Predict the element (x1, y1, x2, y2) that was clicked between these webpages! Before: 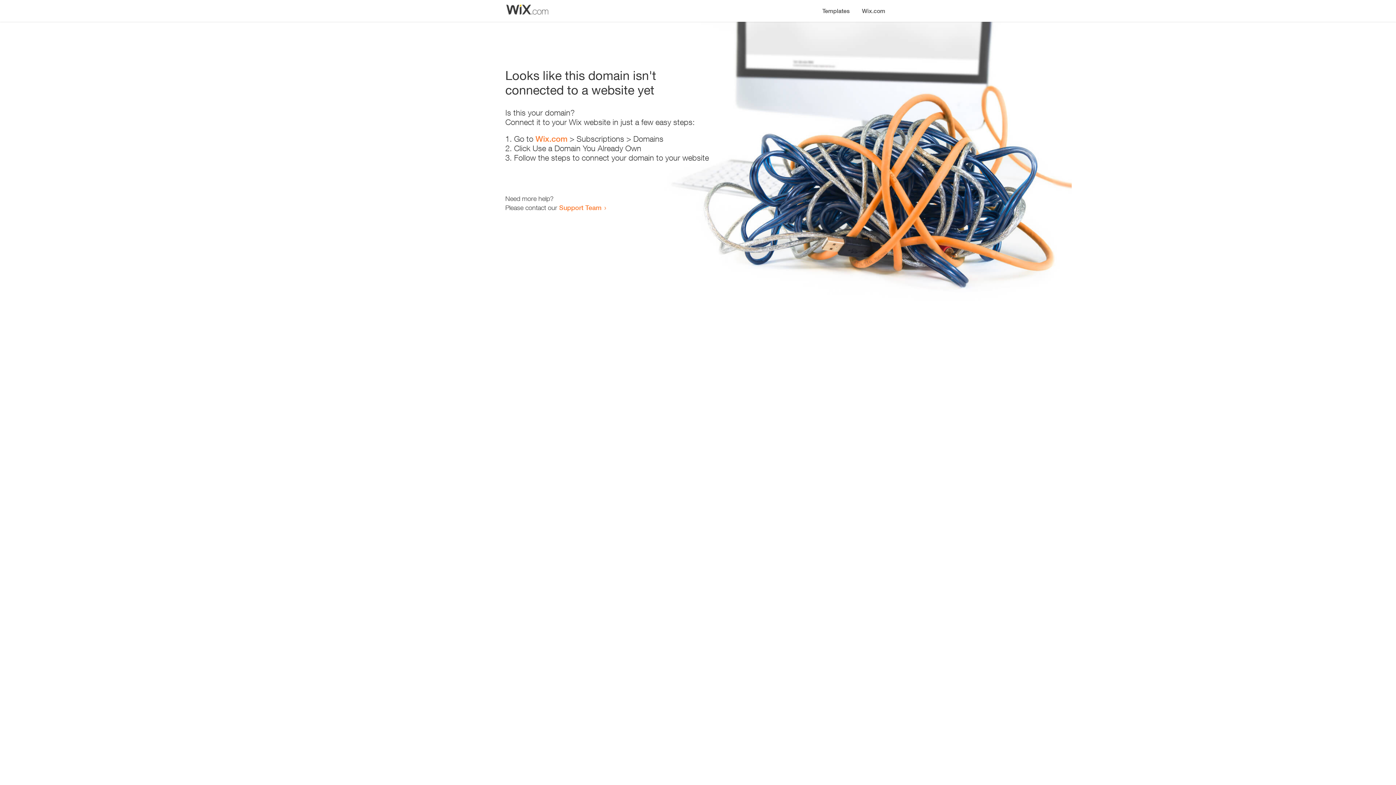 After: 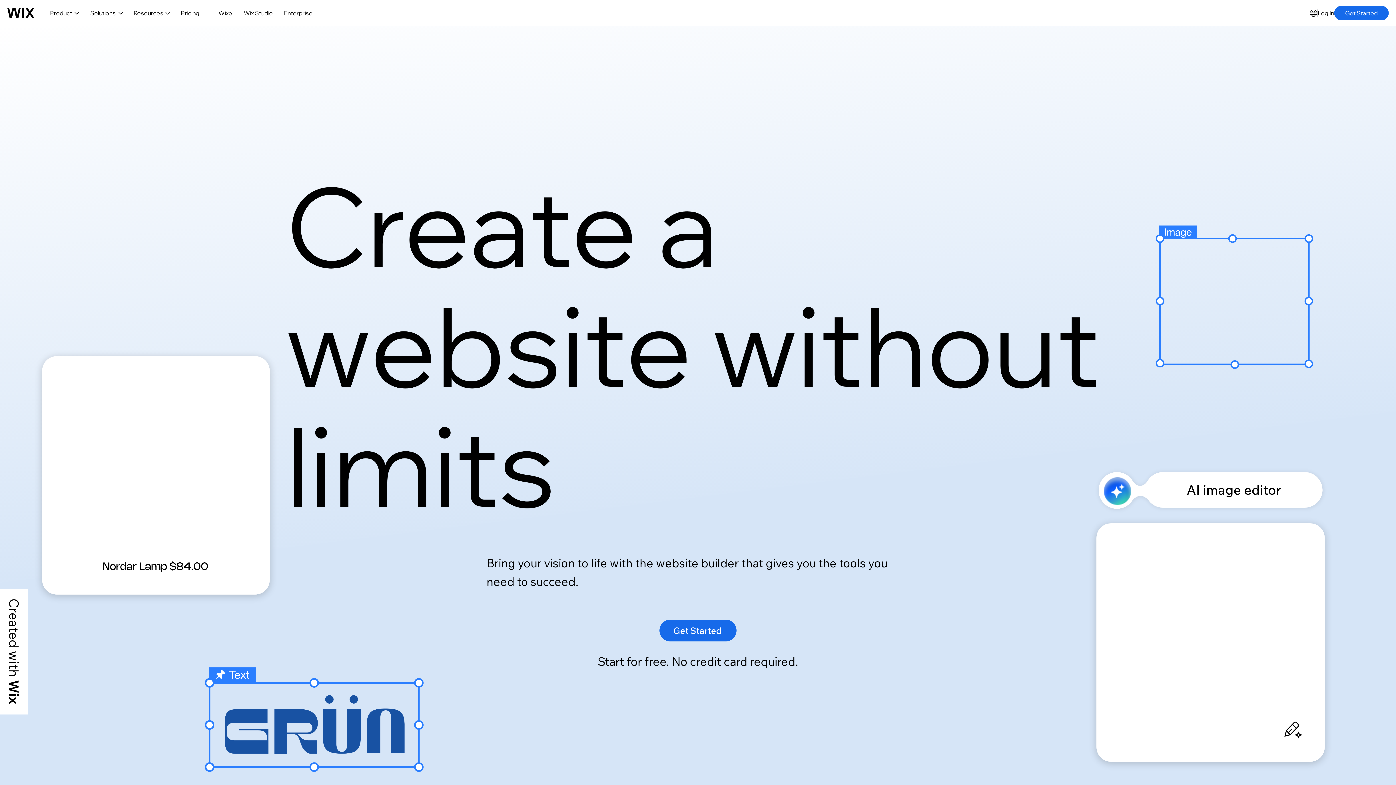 Action: bbox: (535, 134, 567, 143) label: Wix.com